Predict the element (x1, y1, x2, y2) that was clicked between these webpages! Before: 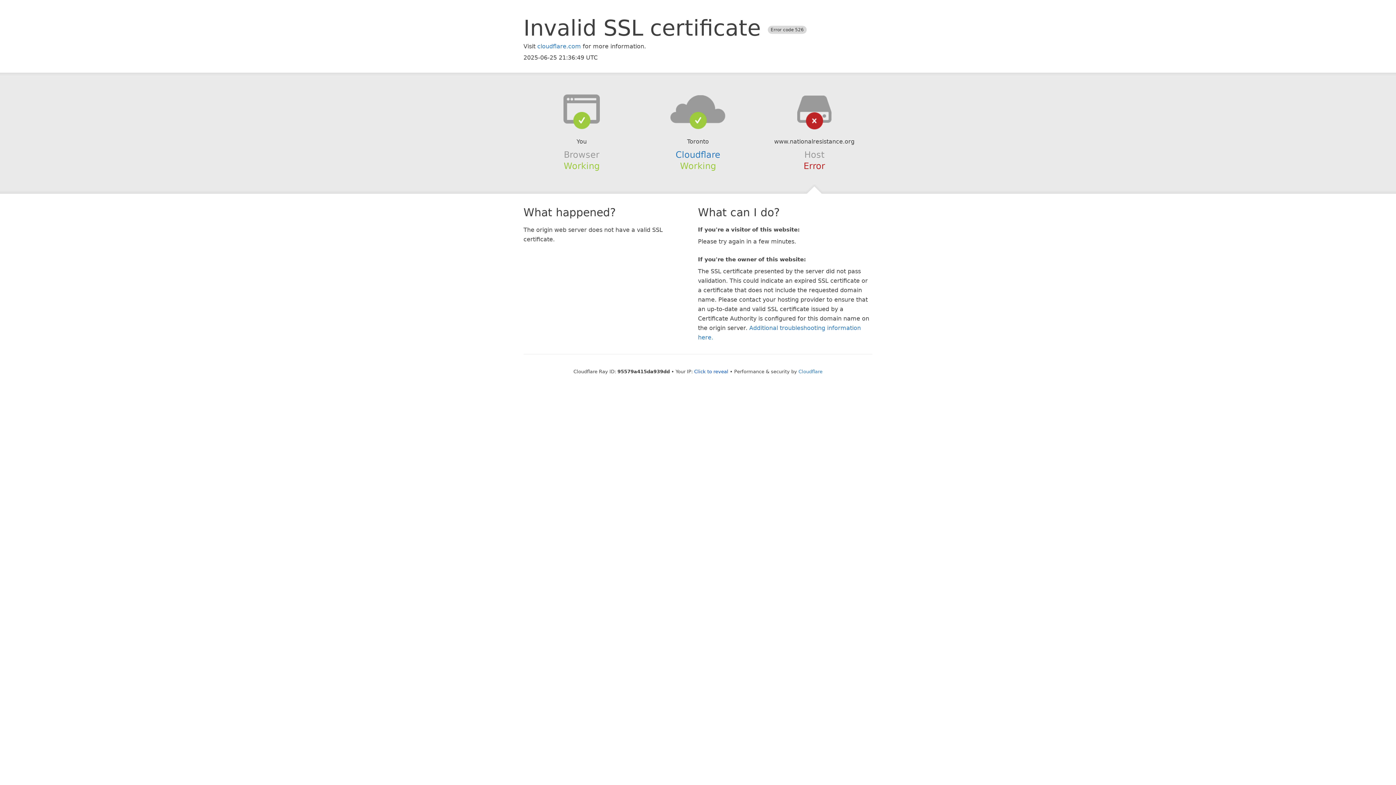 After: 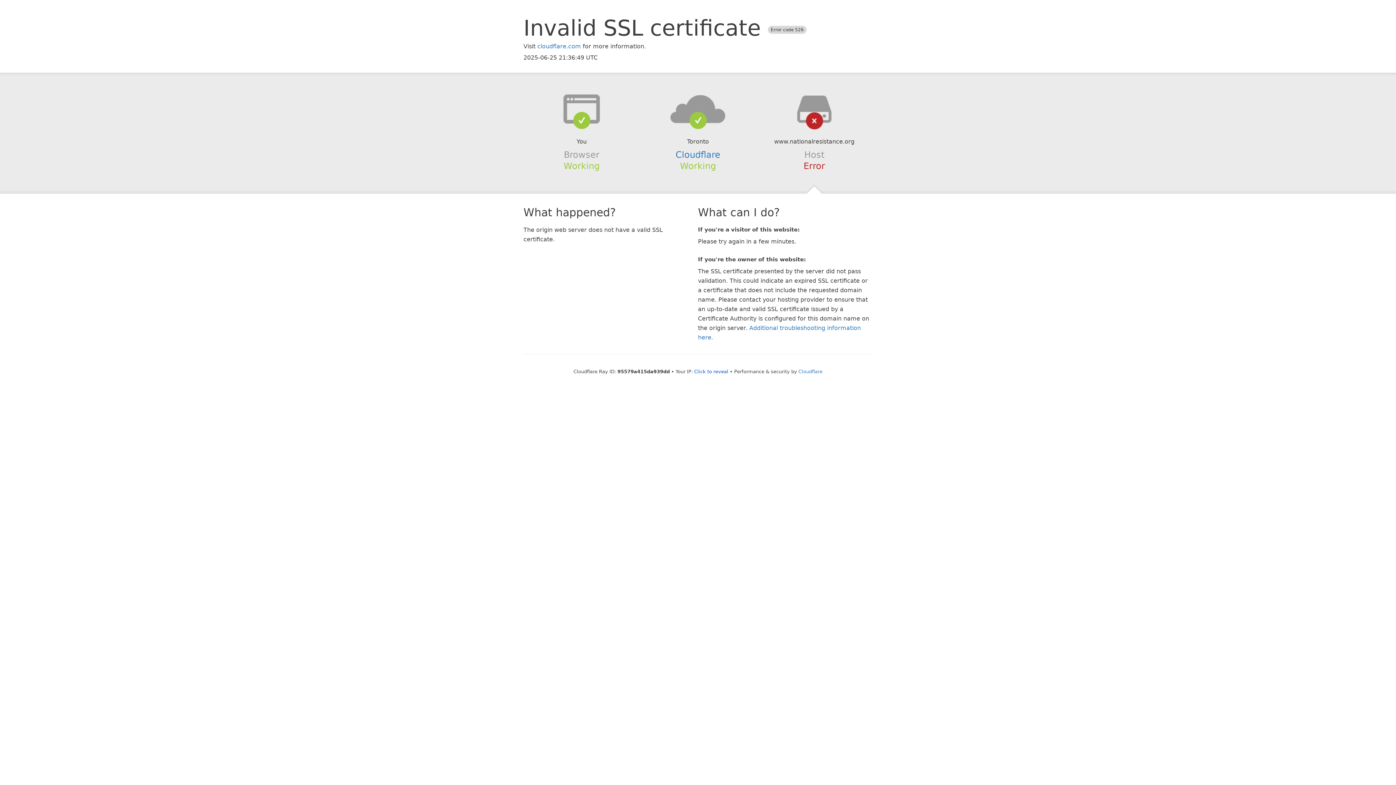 Action: bbox: (639, 94, 756, 123)